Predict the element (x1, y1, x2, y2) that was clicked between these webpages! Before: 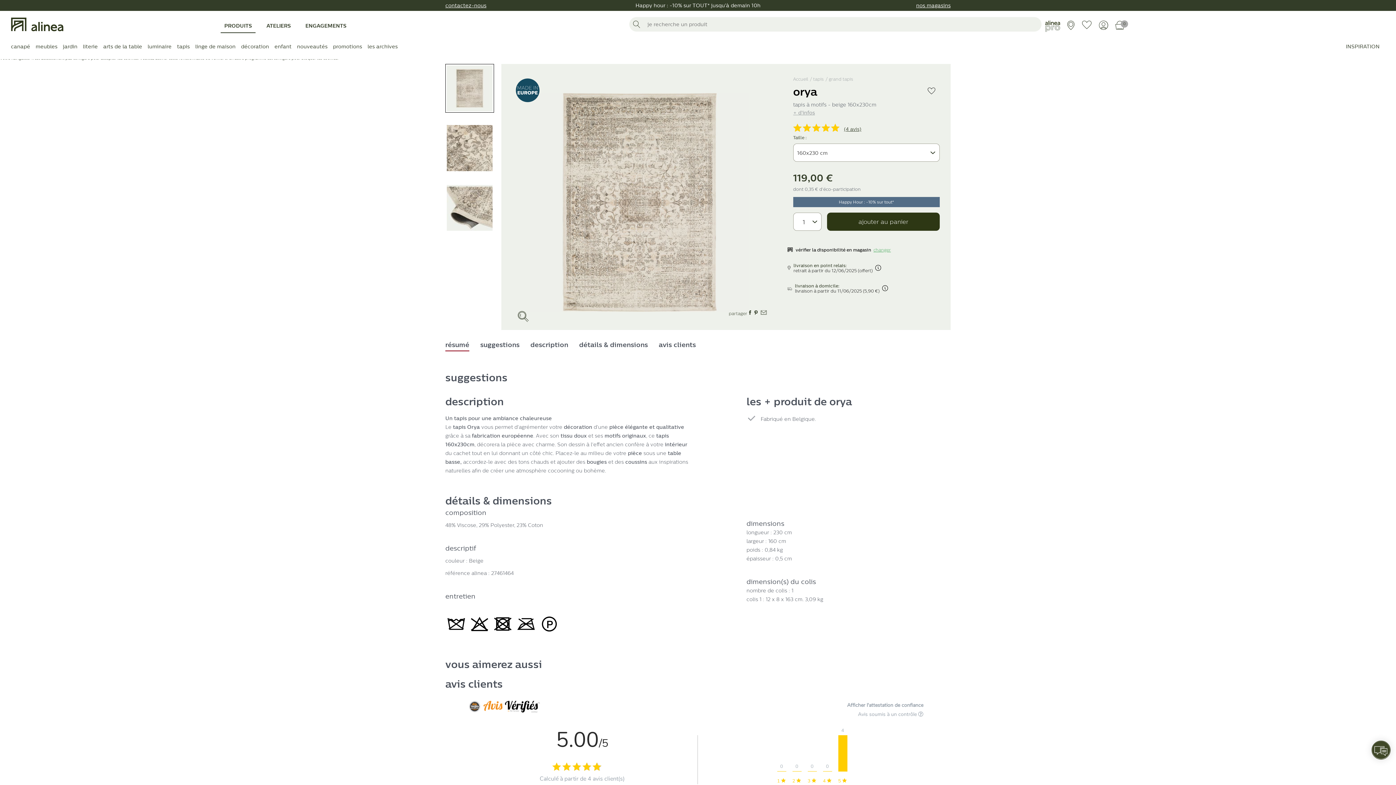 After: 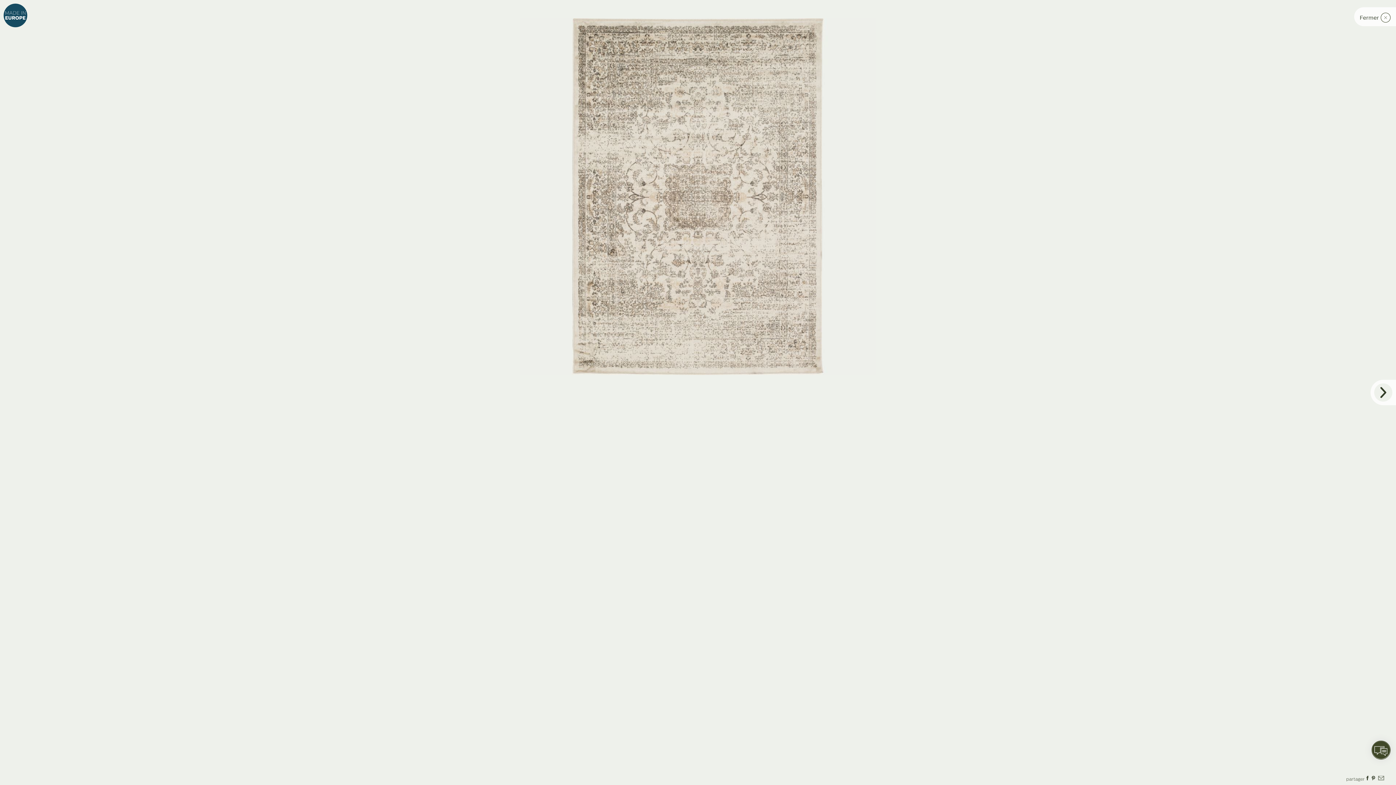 Action: bbox: (512, 305, 534, 330)